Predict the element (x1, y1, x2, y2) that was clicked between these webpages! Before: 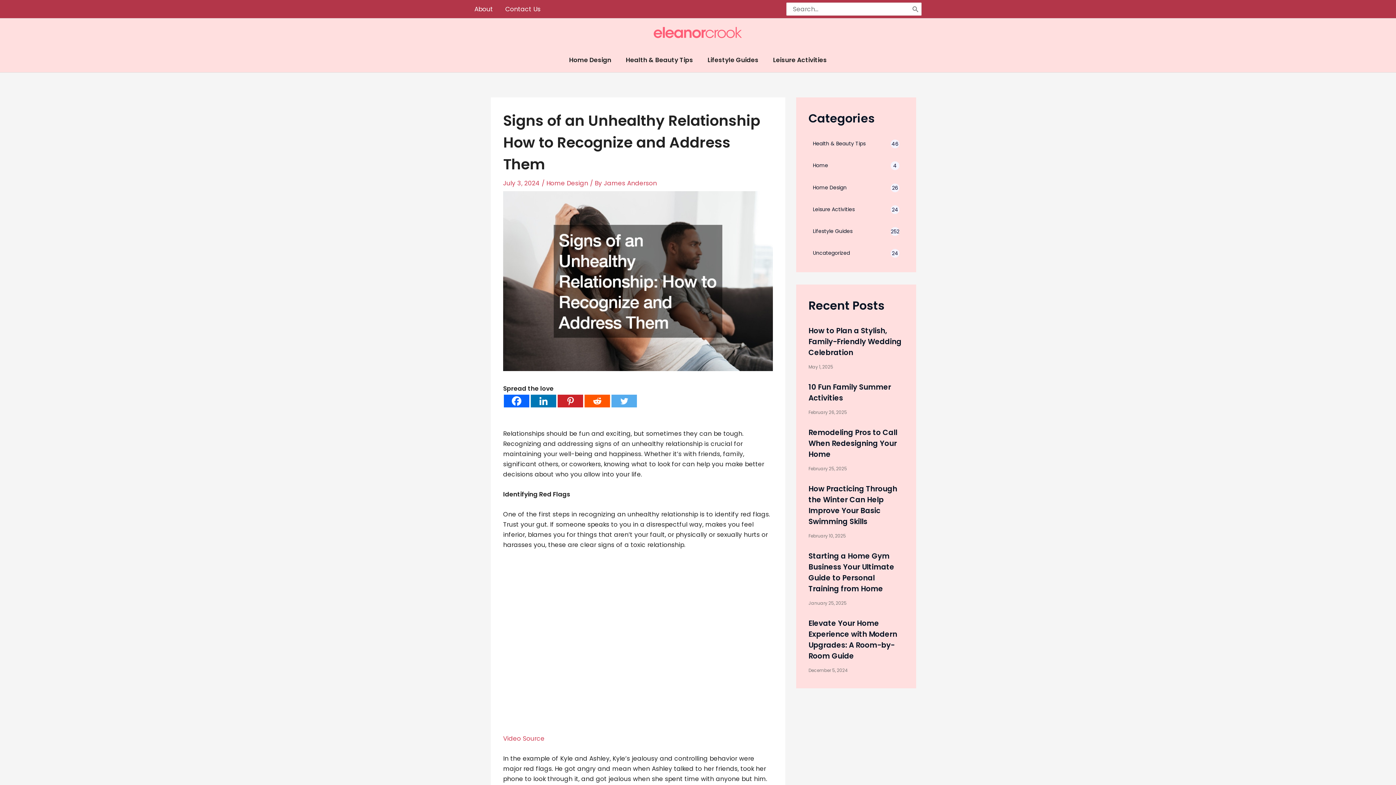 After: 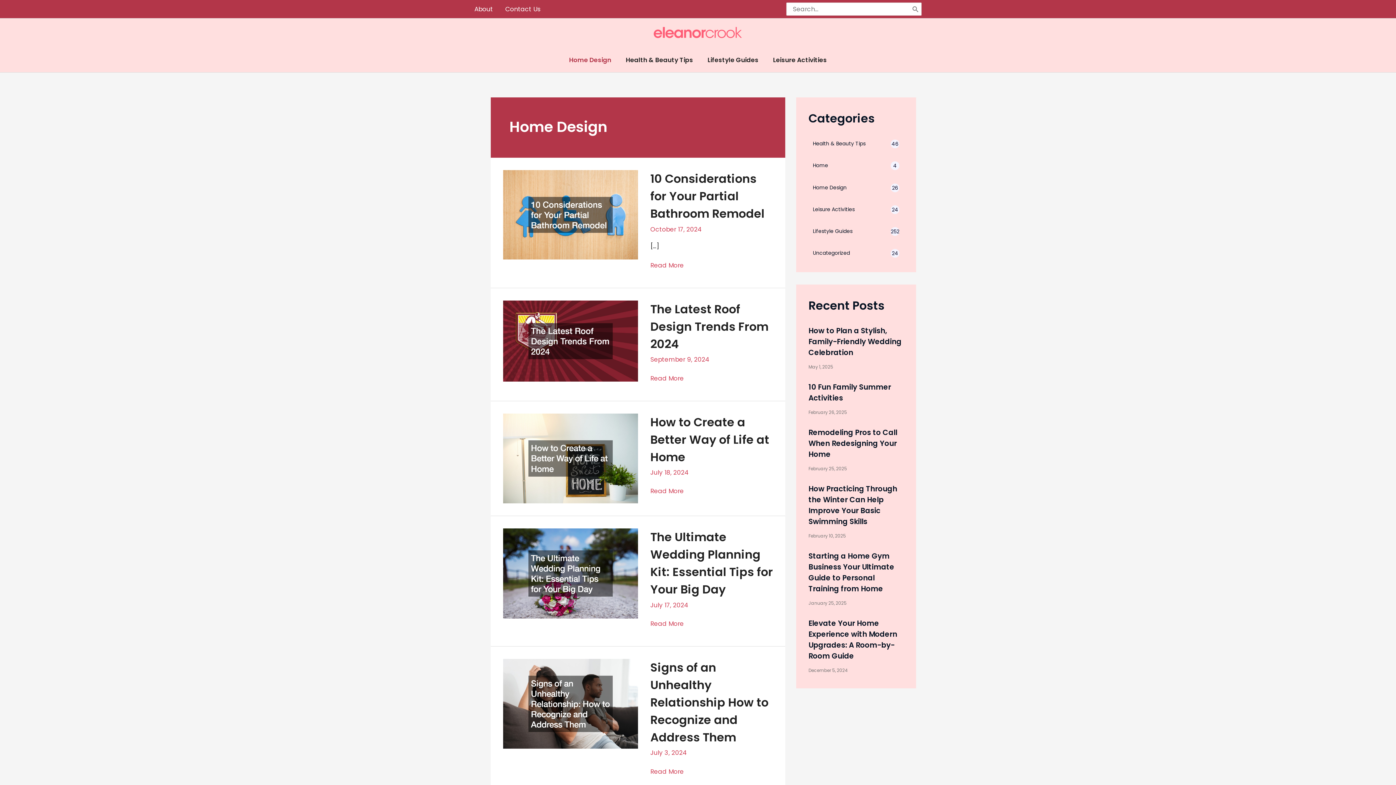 Action: bbox: (808, 181, 904, 194) label: Home Design
26